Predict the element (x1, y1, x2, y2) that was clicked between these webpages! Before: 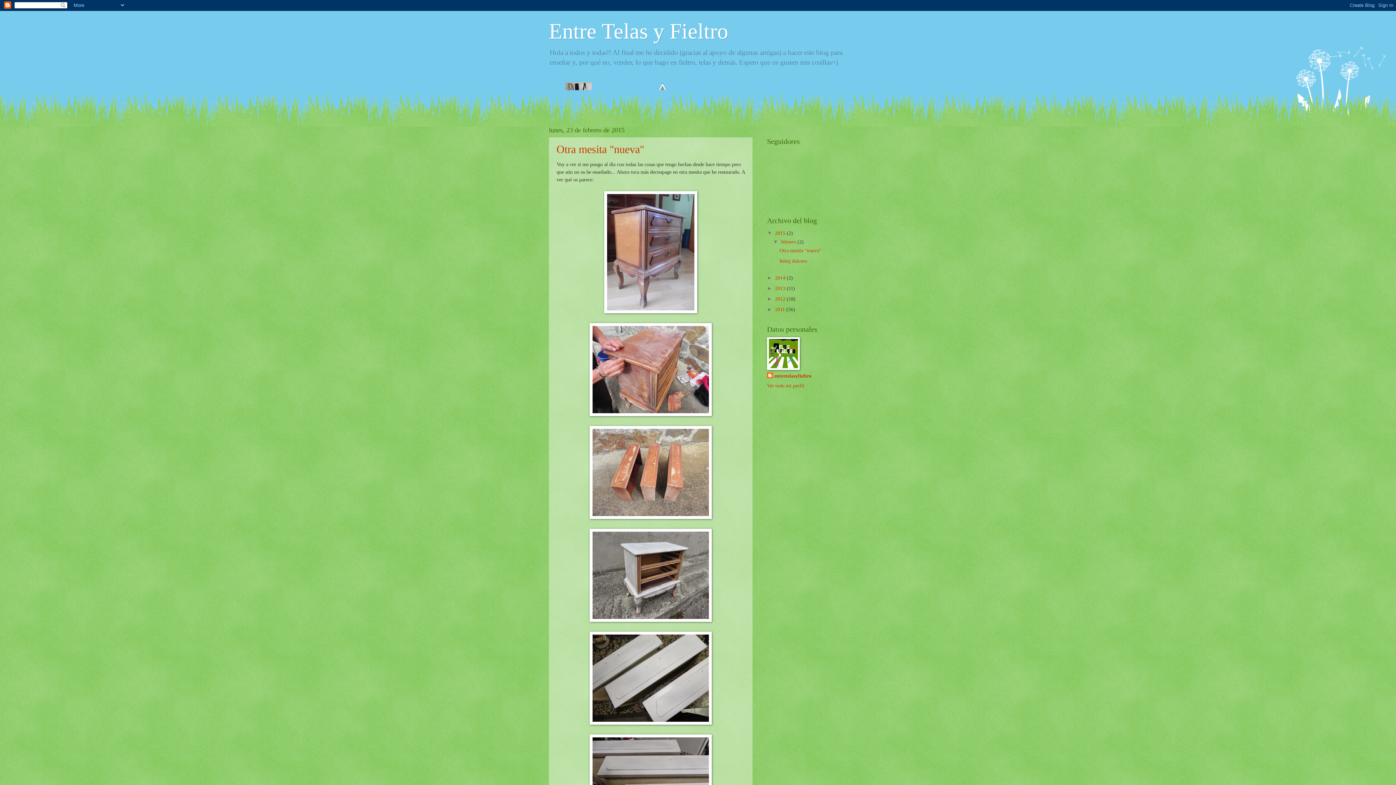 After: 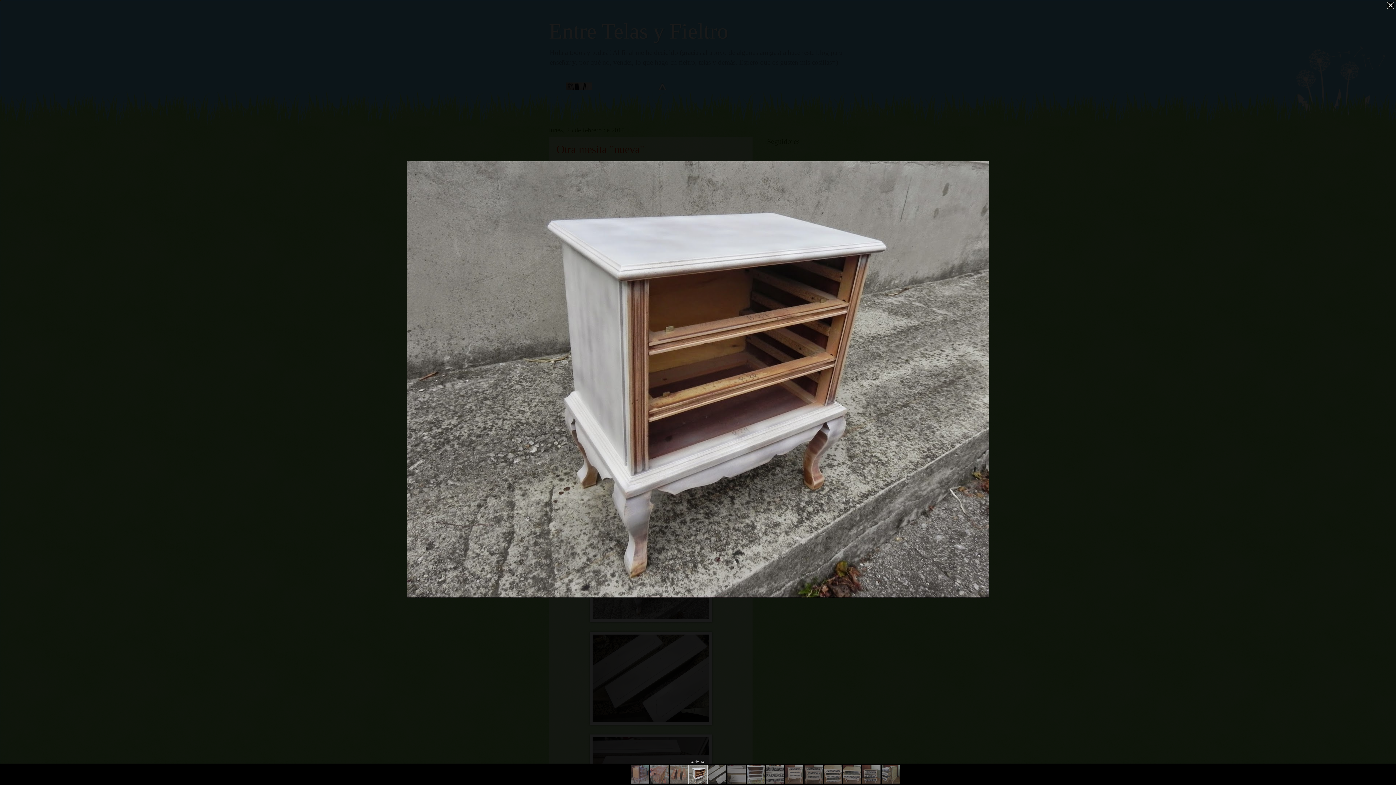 Action: bbox: (589, 617, 712, 623)